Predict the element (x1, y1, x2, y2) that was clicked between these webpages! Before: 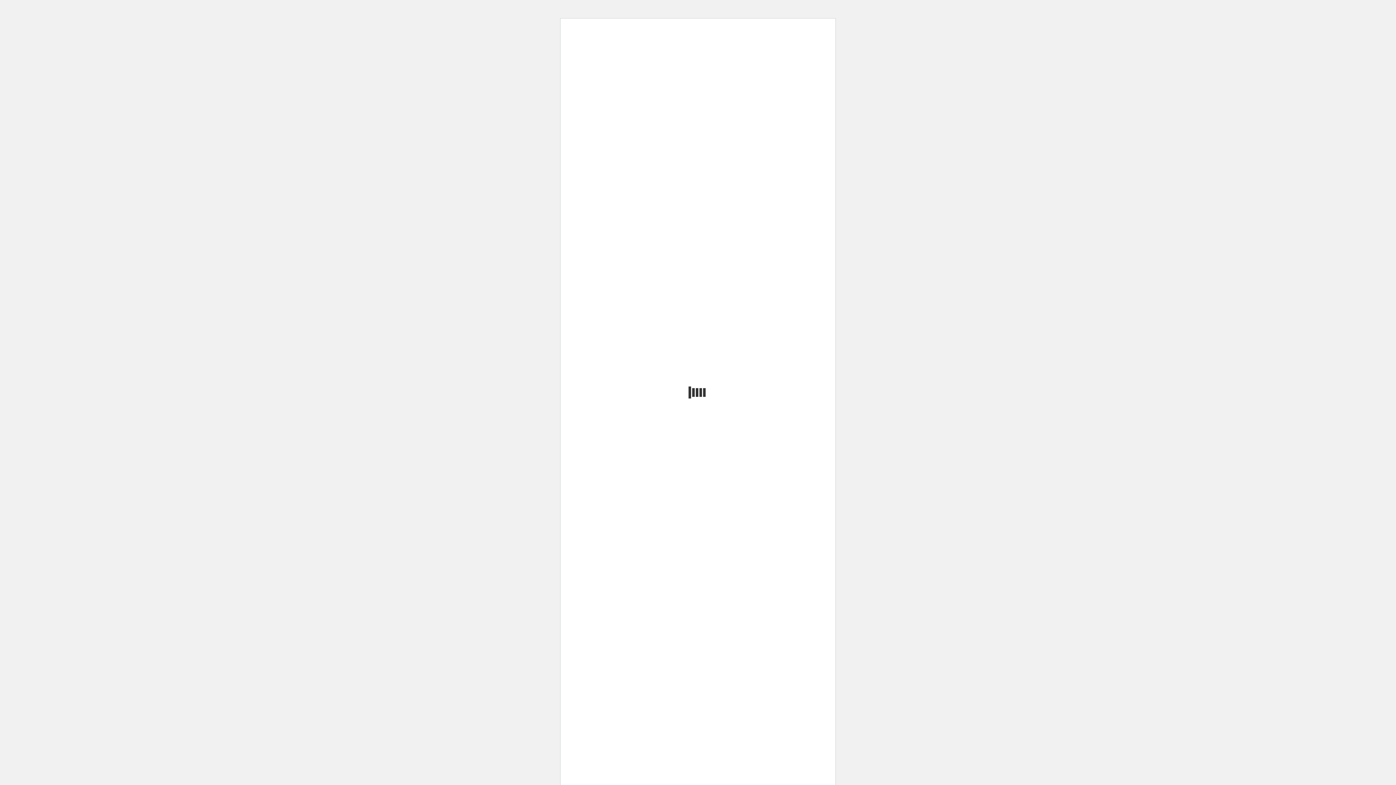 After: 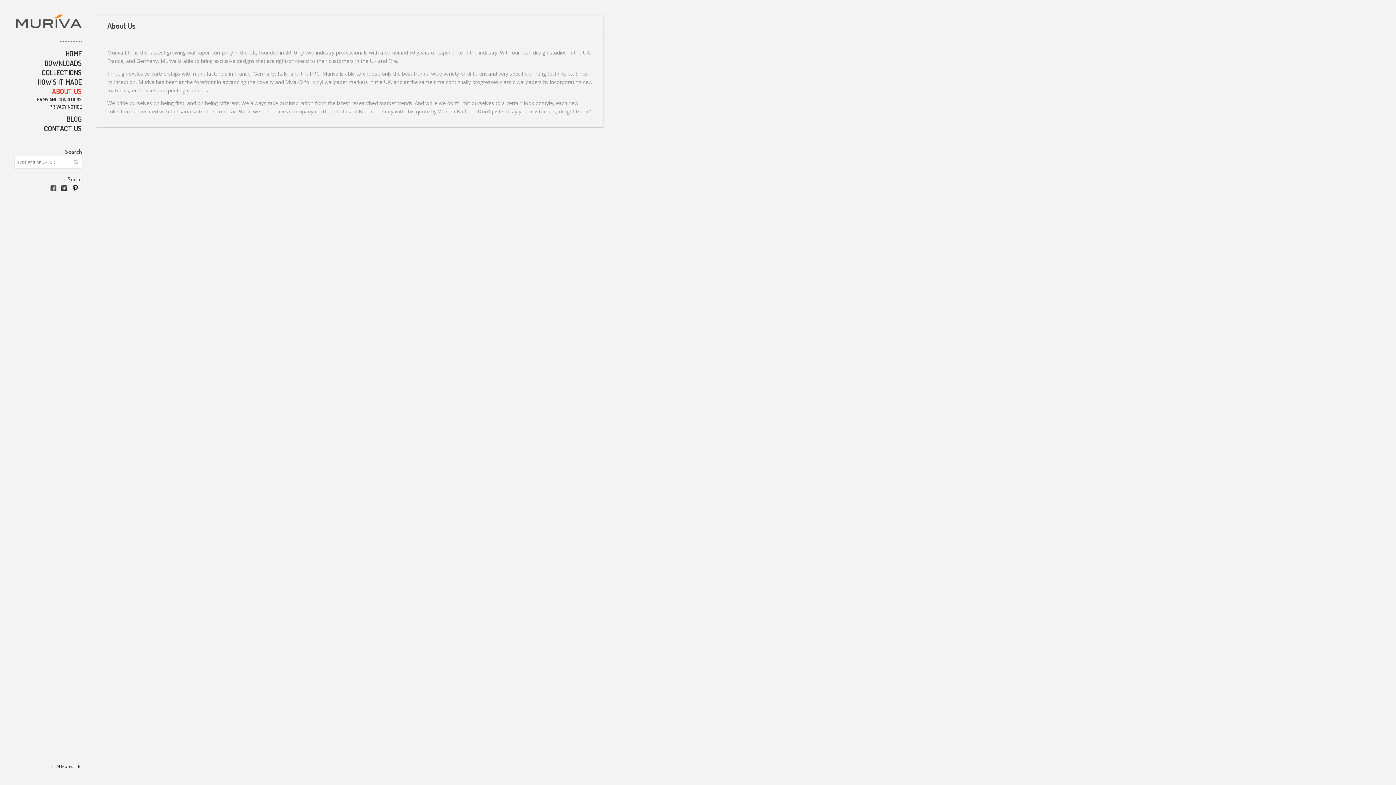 Action: label: ABOUT US bbox: (622, 290, 652, 302)